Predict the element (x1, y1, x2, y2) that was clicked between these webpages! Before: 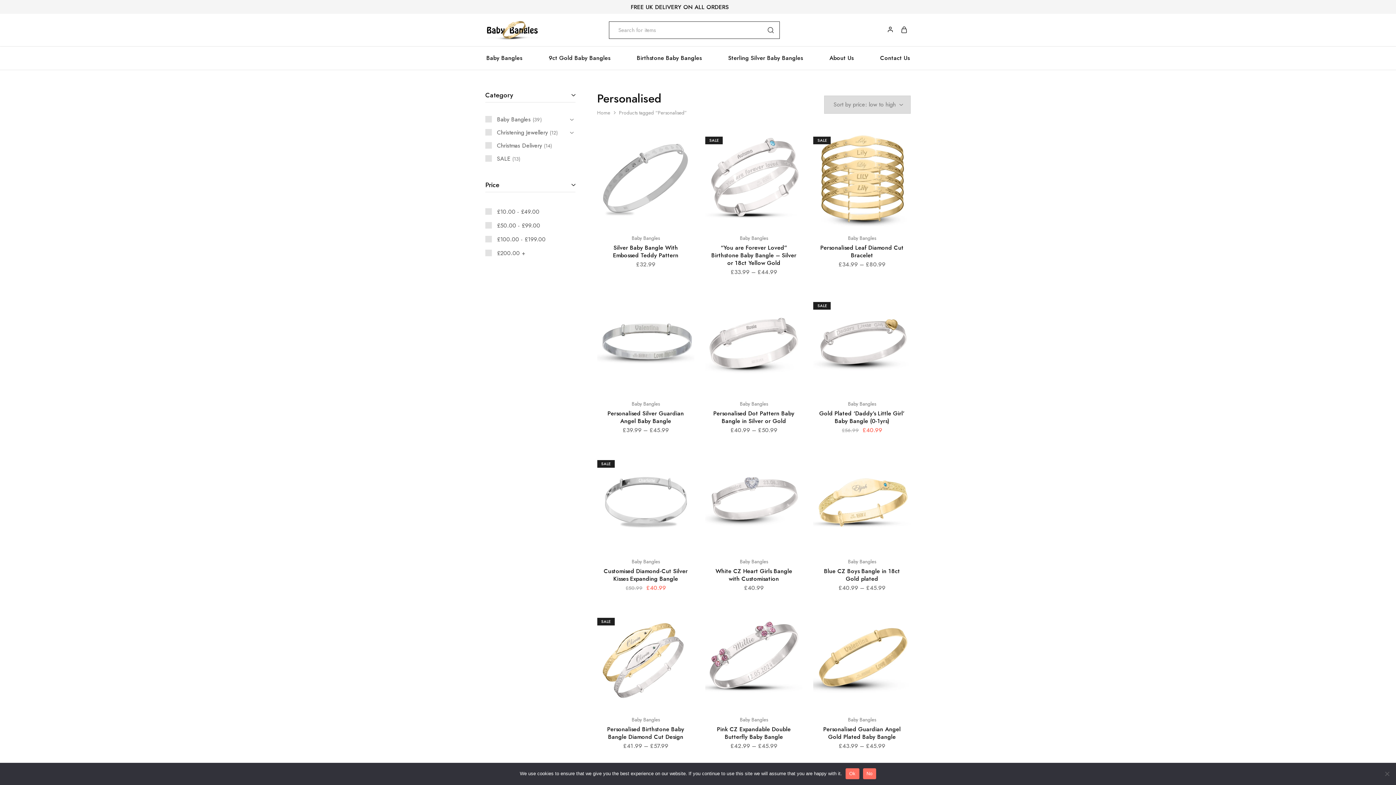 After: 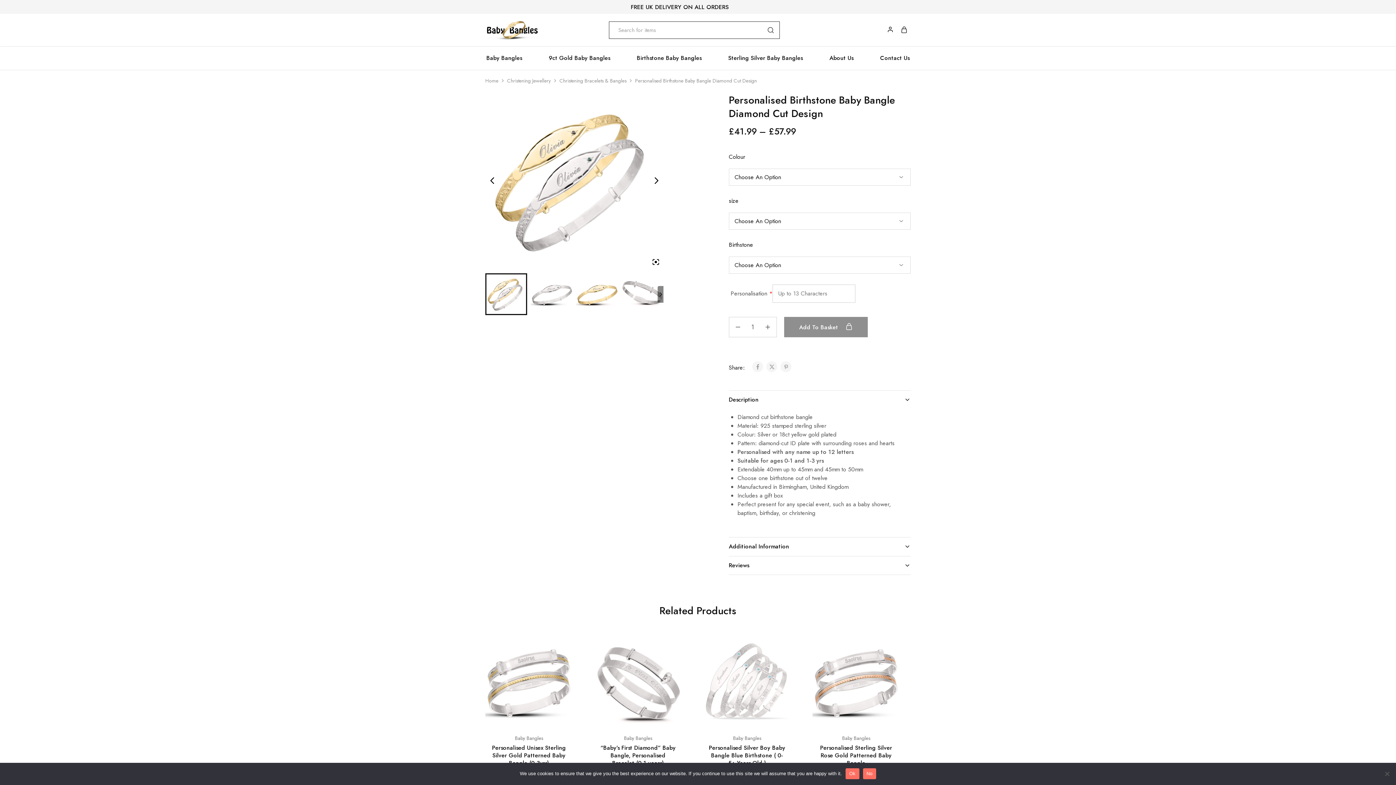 Action: bbox: (607, 725, 684, 741) label: Personalised Birthstone Baby Bangle Diamond Cut Design